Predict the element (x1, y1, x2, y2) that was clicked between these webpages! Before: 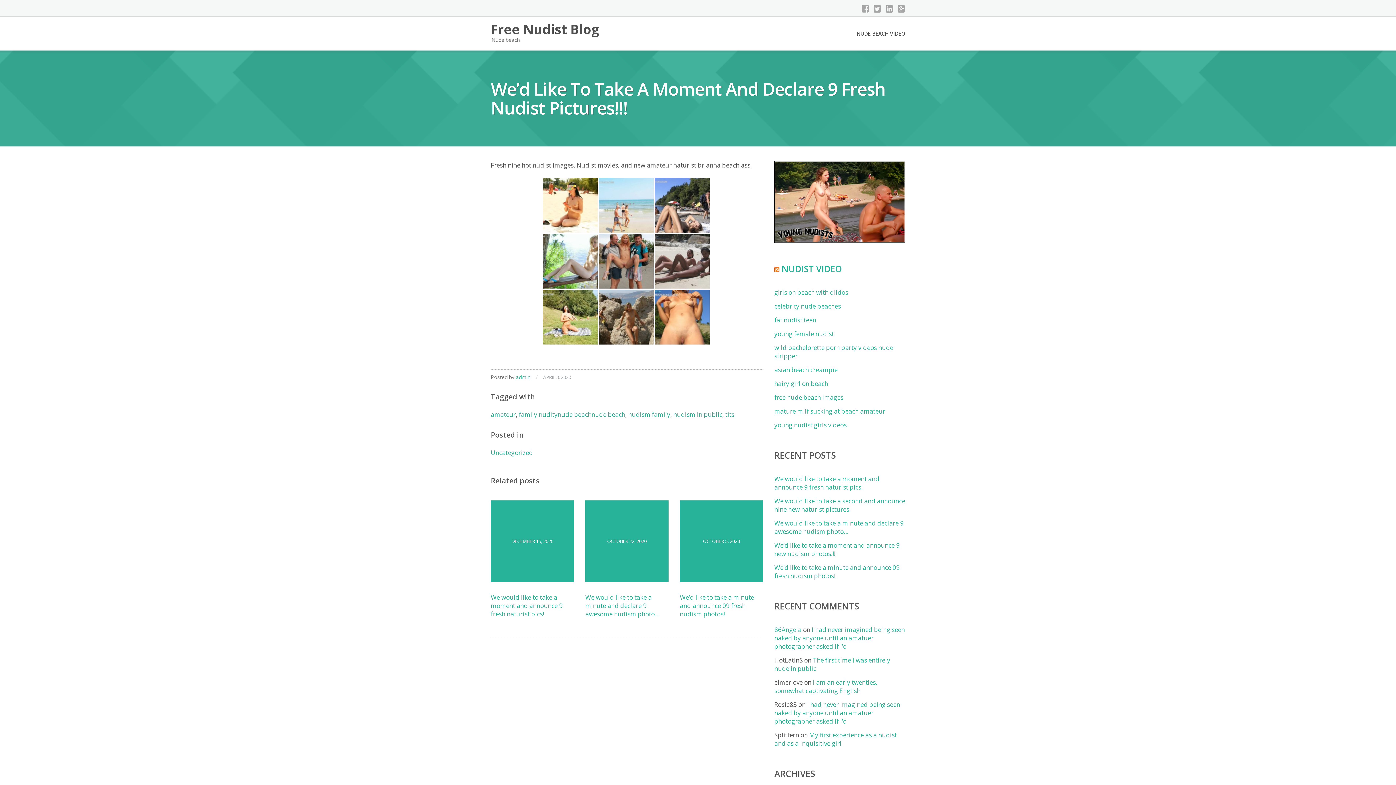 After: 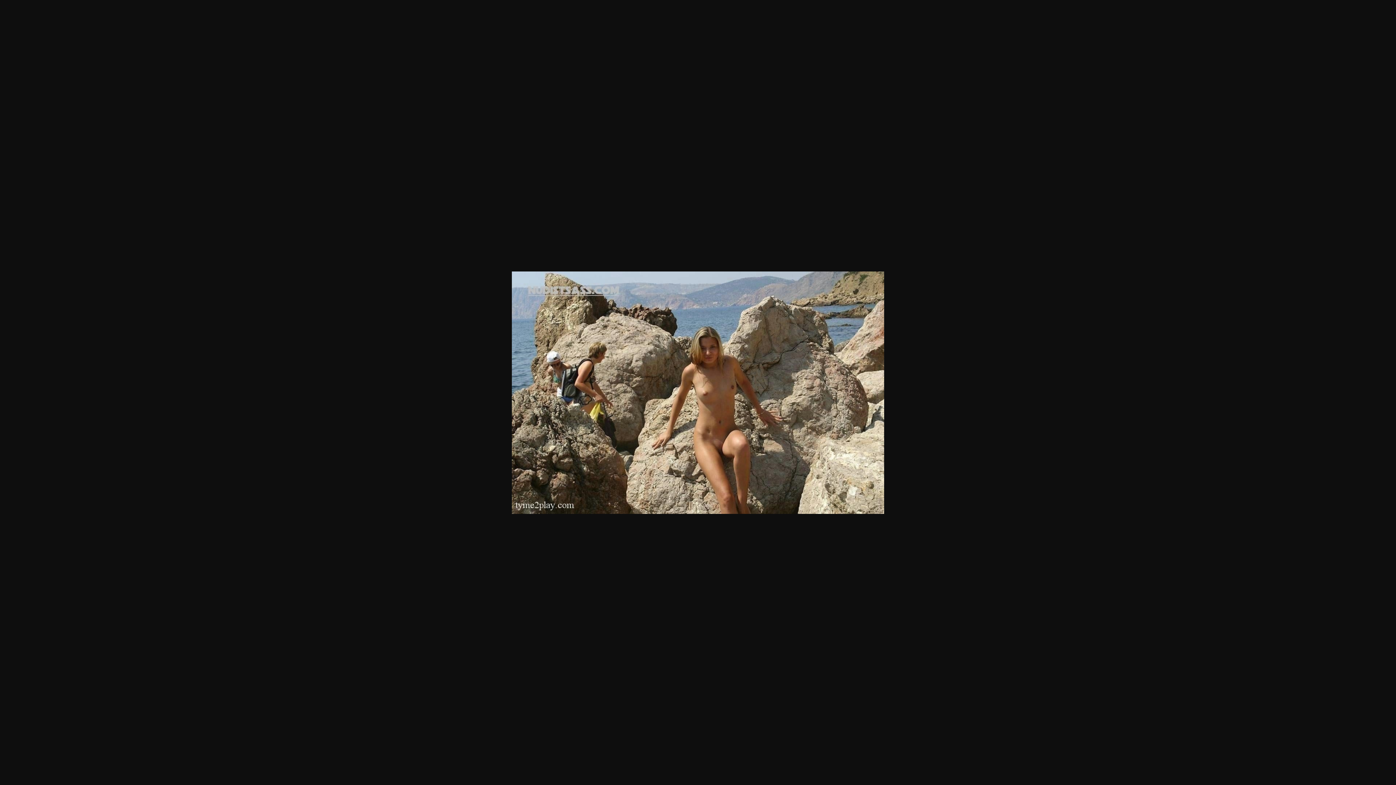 Action: bbox: (599, 312, 653, 320)